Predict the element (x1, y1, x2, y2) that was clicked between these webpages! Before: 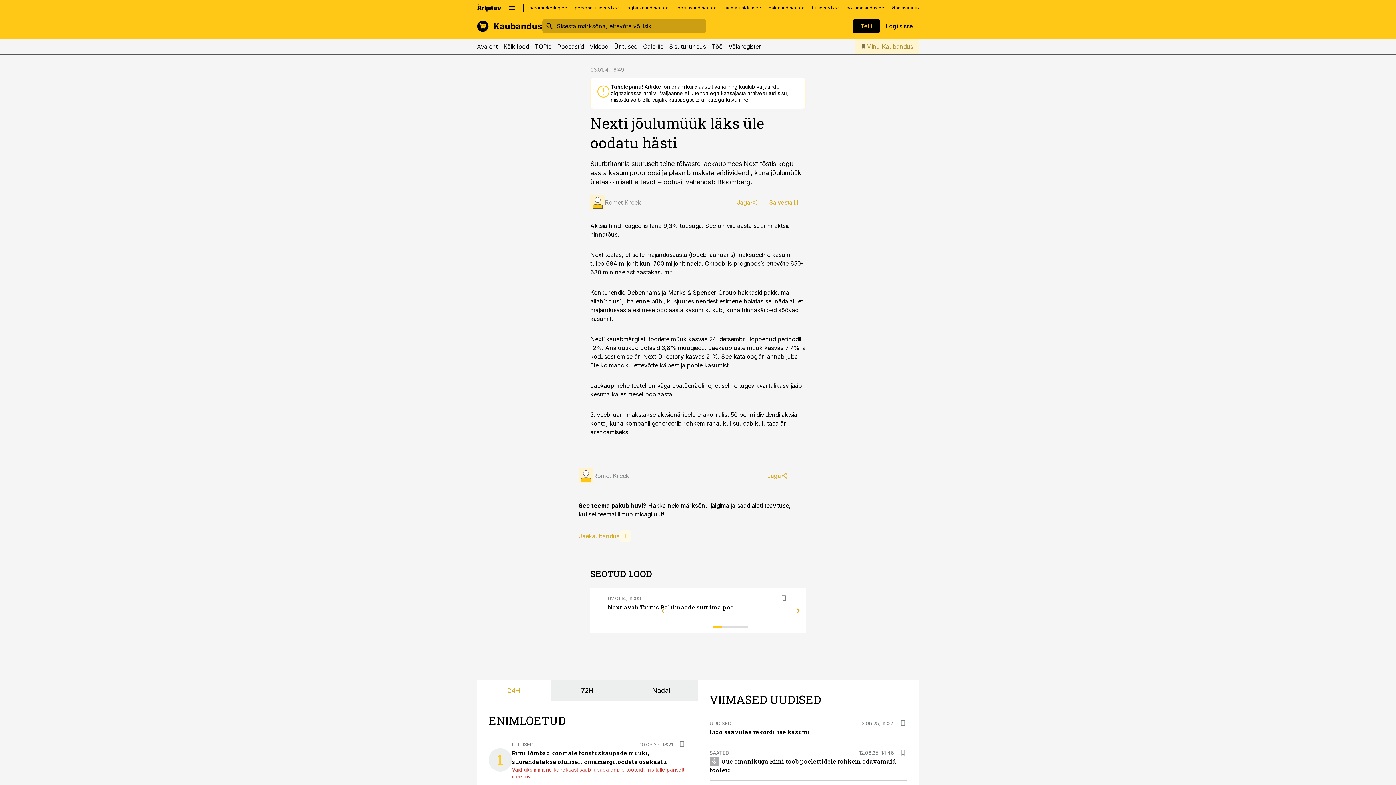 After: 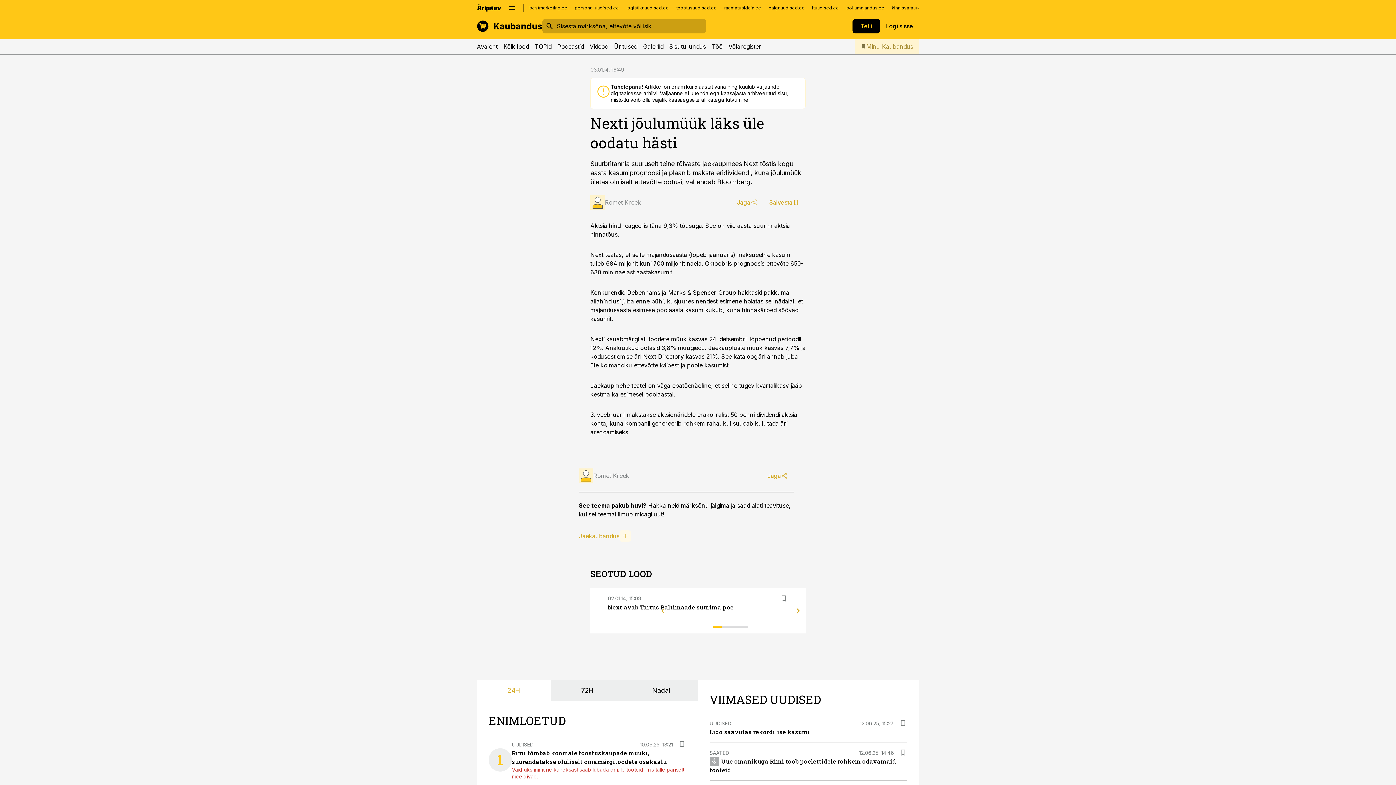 Action: bbox: (477, 4, 501, 11)